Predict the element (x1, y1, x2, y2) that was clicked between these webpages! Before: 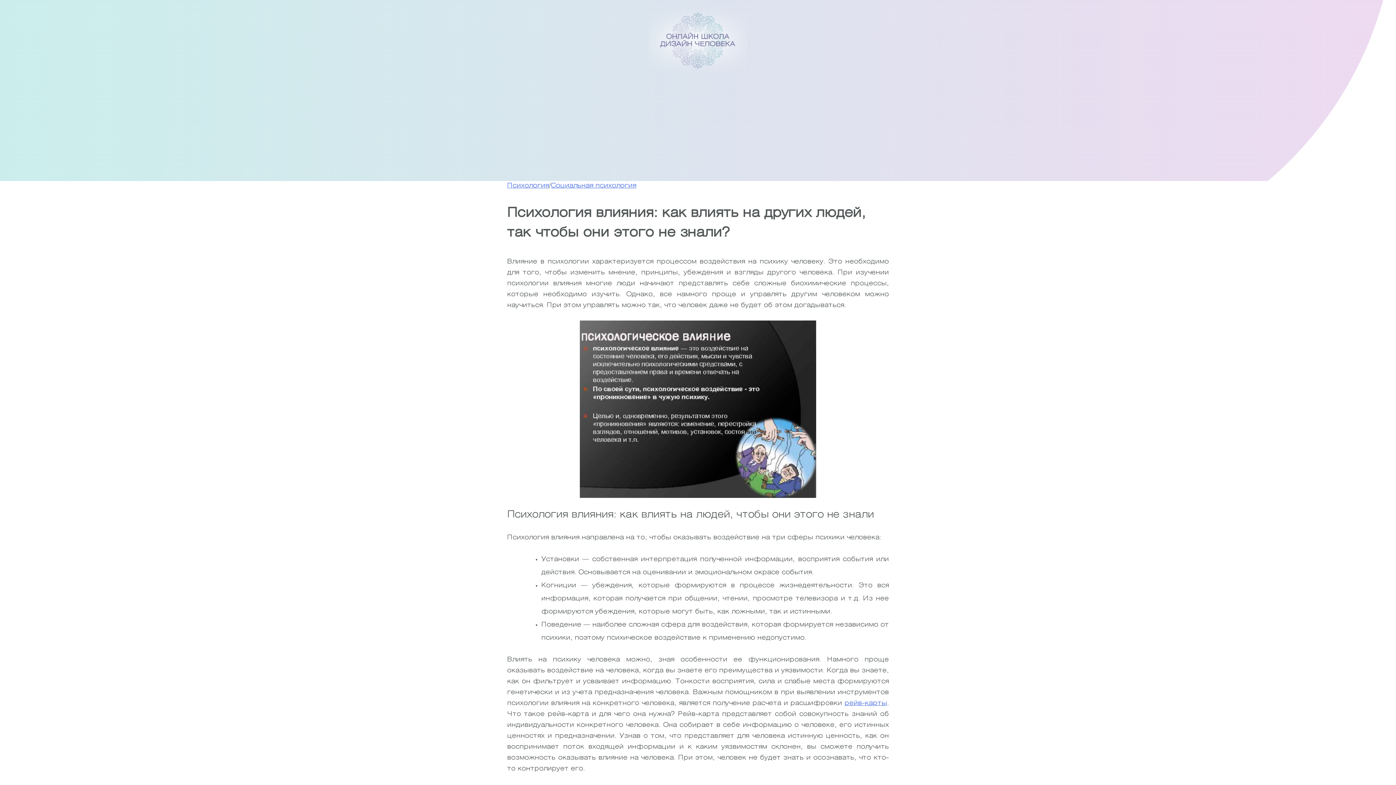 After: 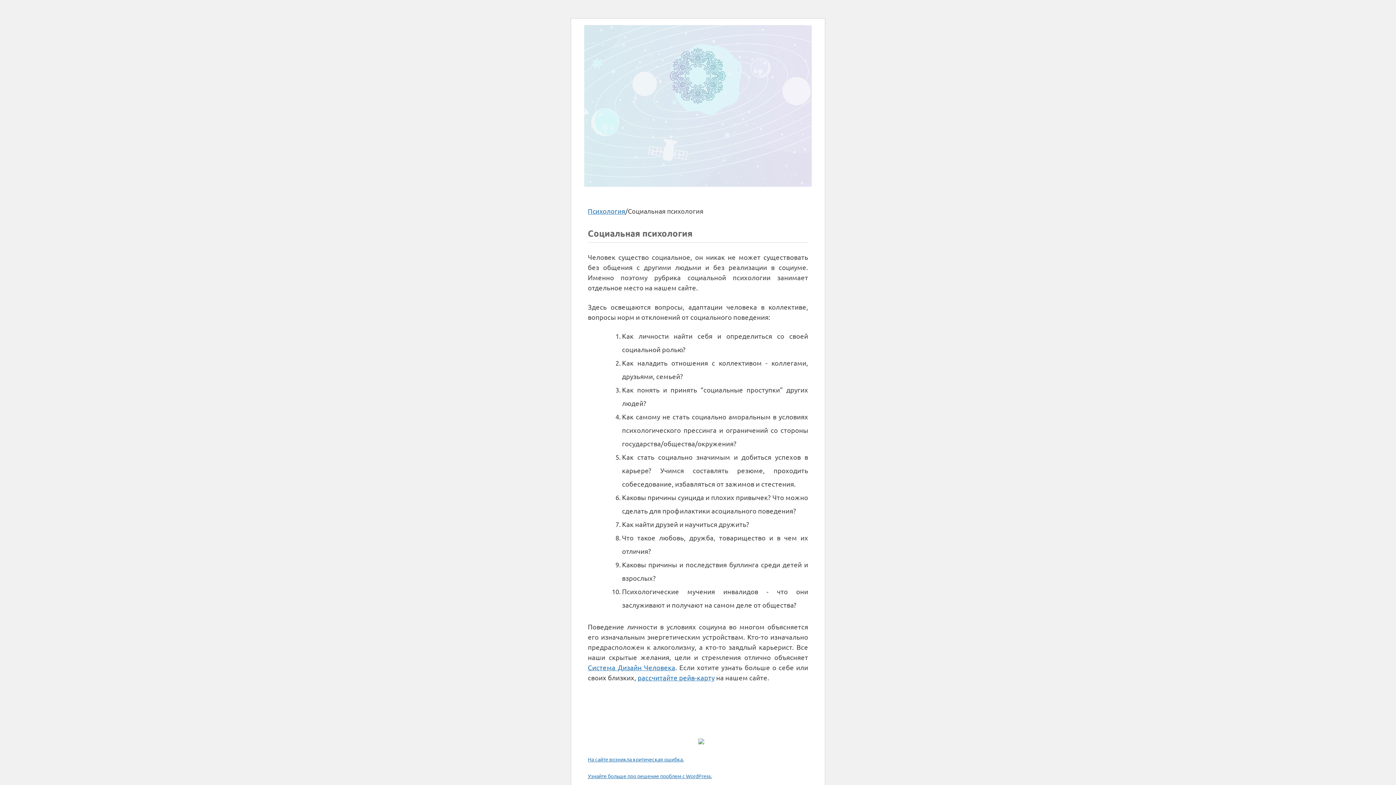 Action: label: Социальная психология bbox: (550, 182, 636, 188)